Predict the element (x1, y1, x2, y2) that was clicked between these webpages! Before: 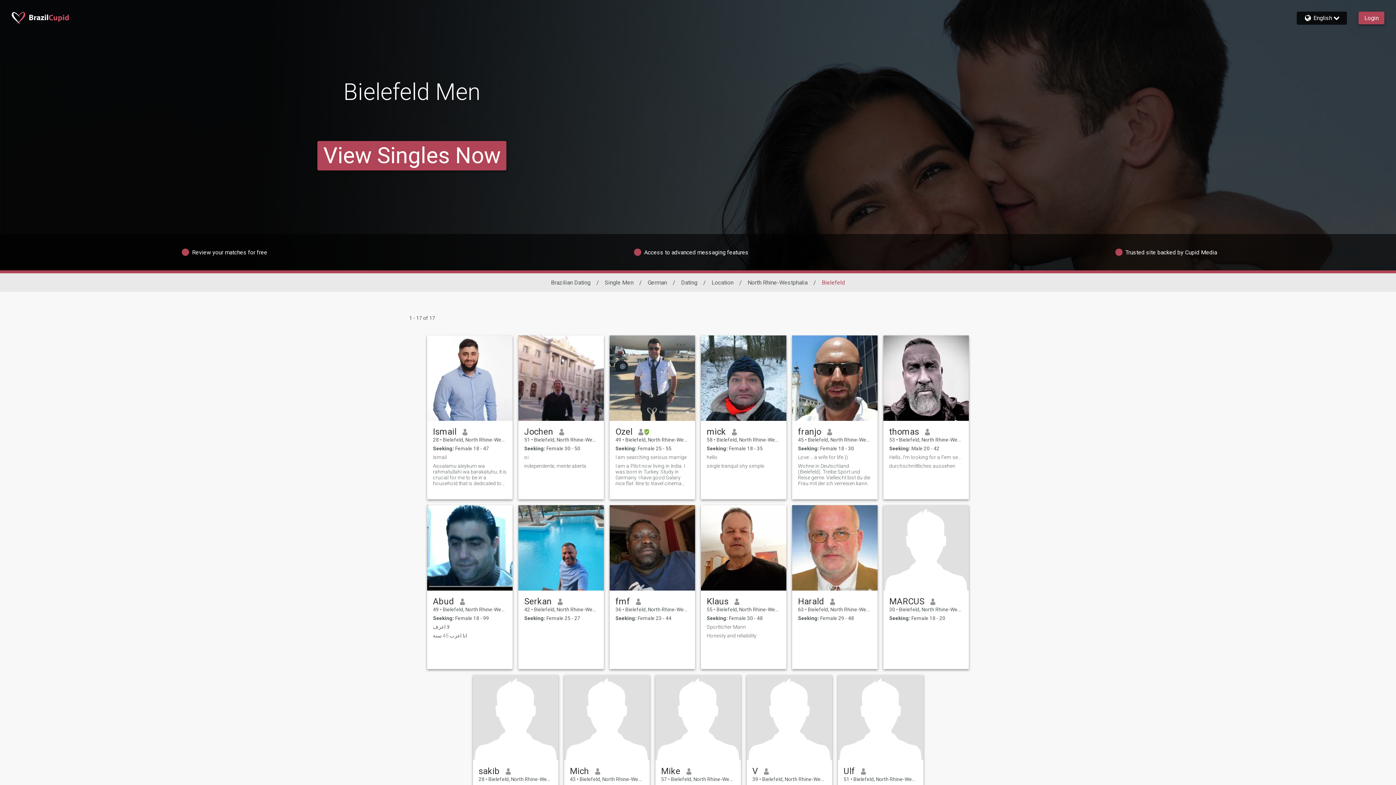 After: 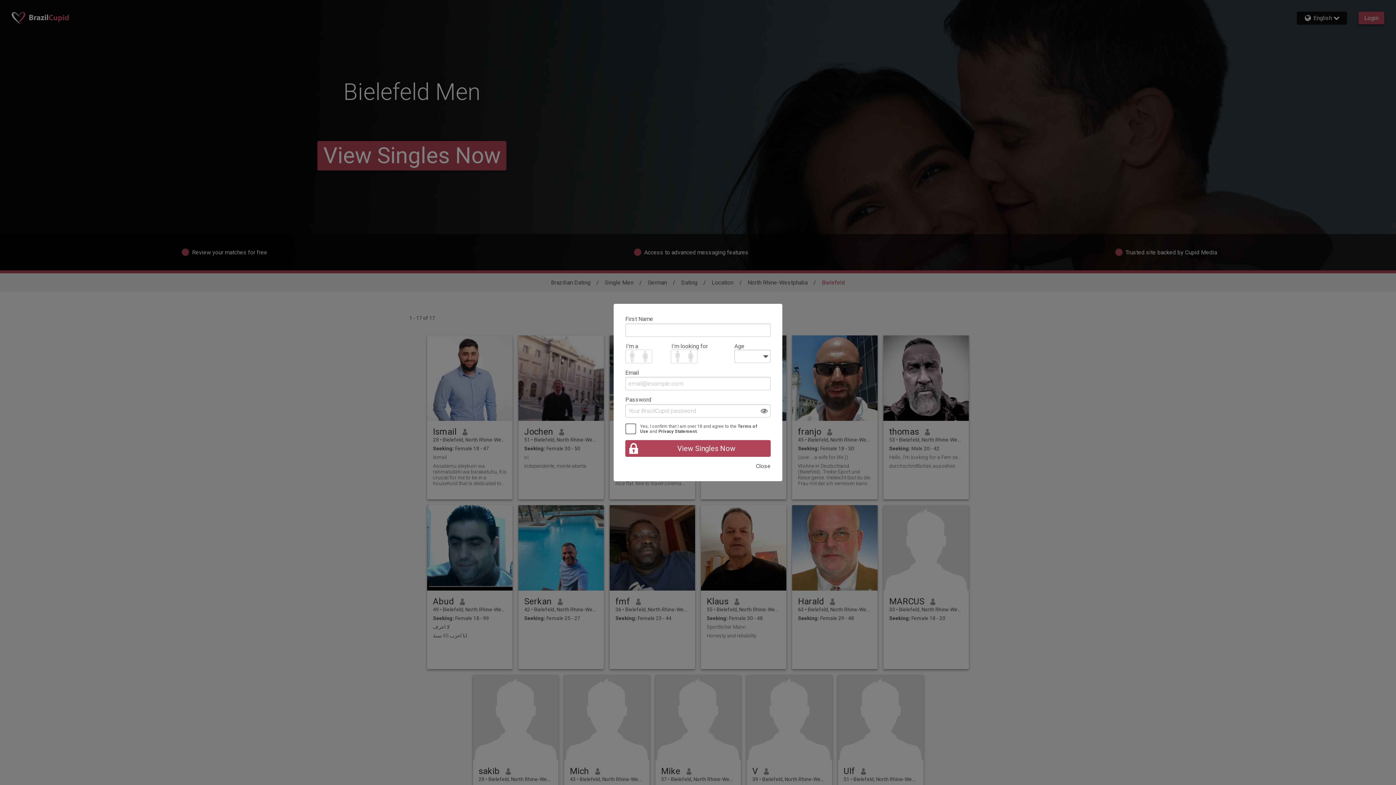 Action: label: durchschnittliches aussehen bbox: (889, 463, 963, 469)